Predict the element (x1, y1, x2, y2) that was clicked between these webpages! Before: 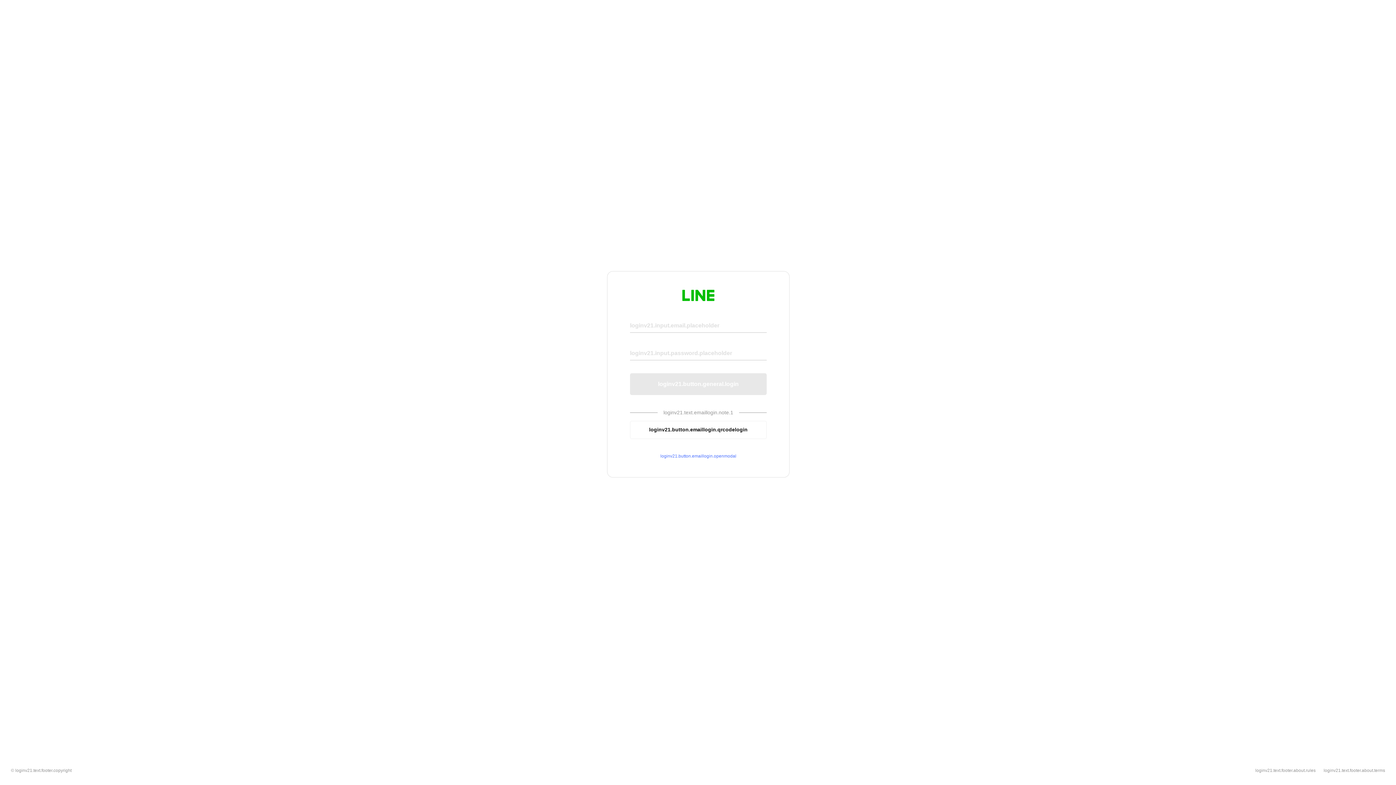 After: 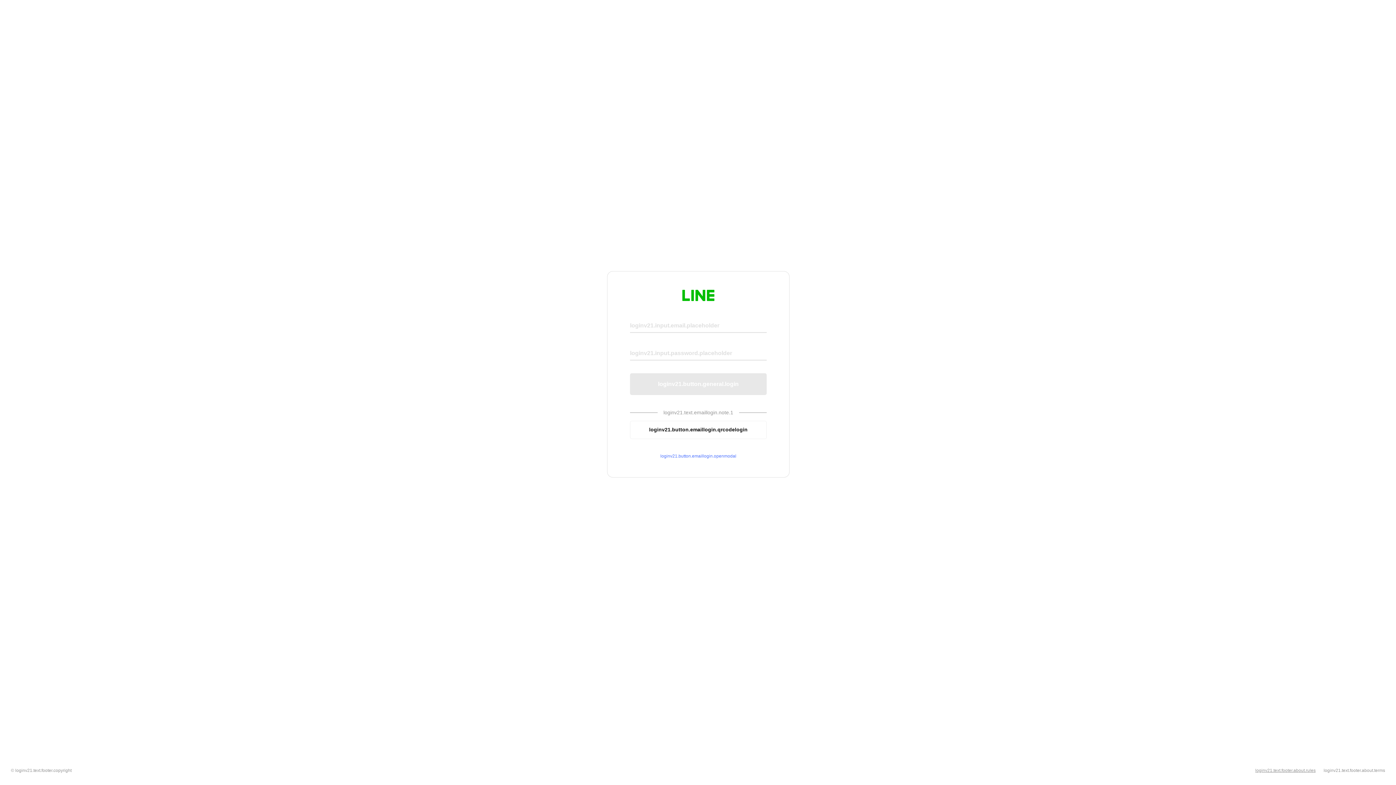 Action: bbox: (1255, 768, 1316, 773) label: loginv21.text.footer.about.rules